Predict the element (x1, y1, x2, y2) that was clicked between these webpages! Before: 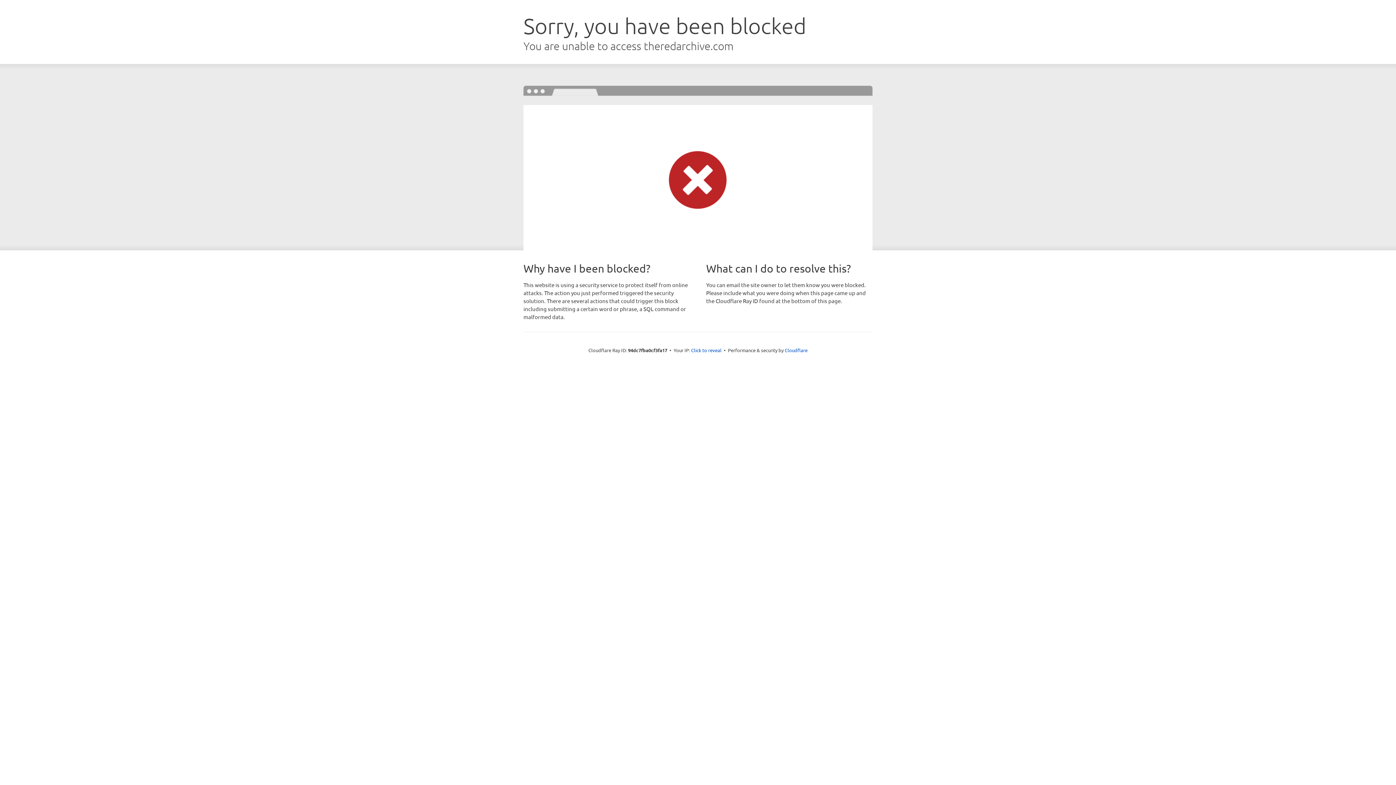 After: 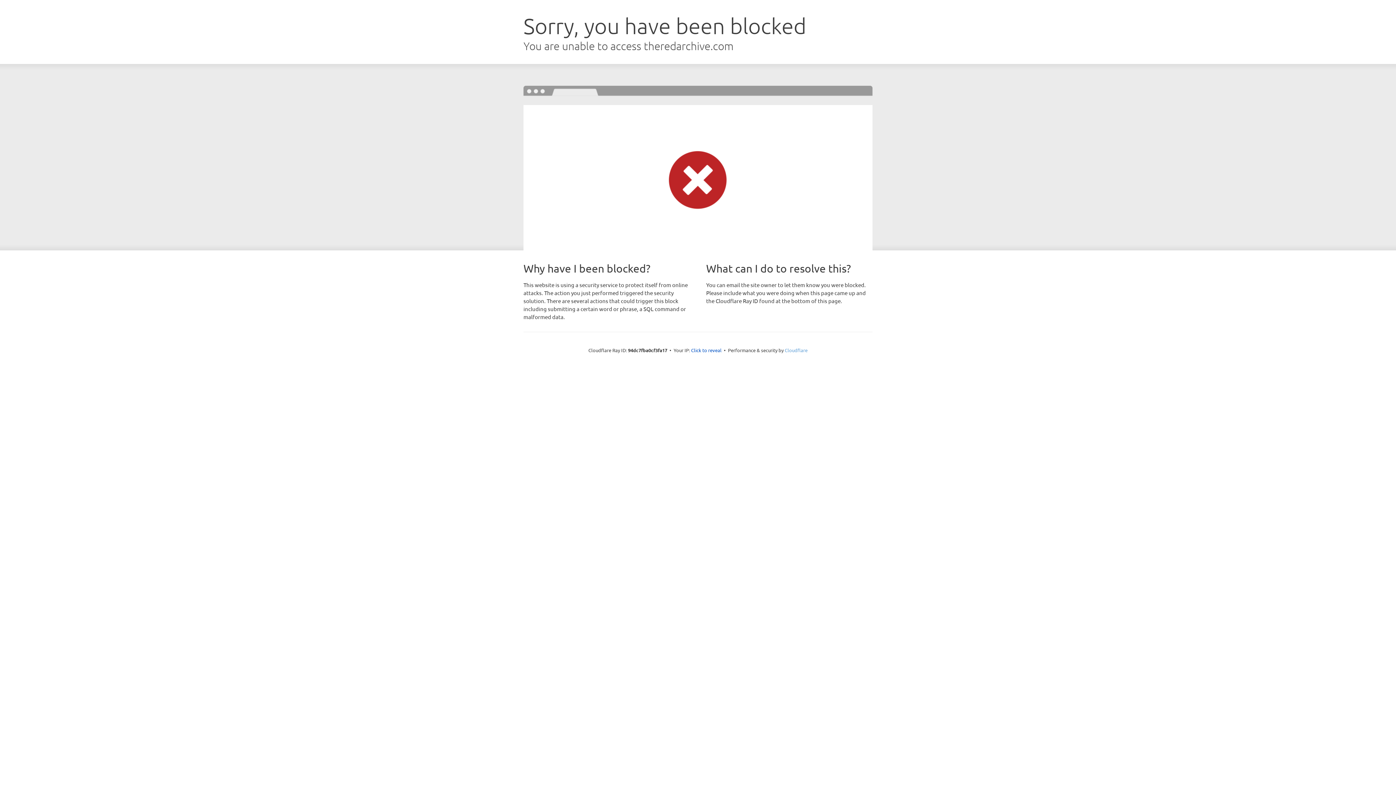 Action: label: Cloudflare bbox: (784, 347, 807, 353)